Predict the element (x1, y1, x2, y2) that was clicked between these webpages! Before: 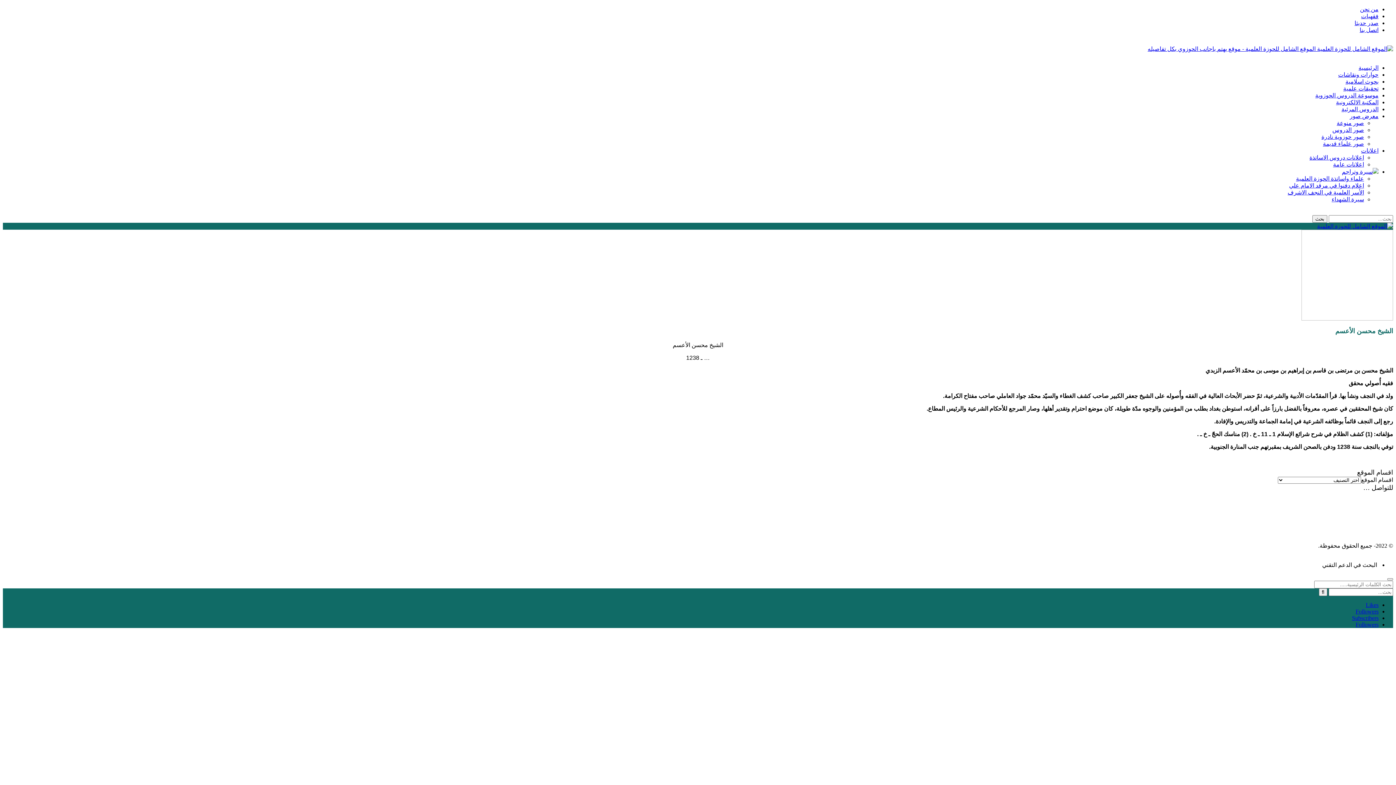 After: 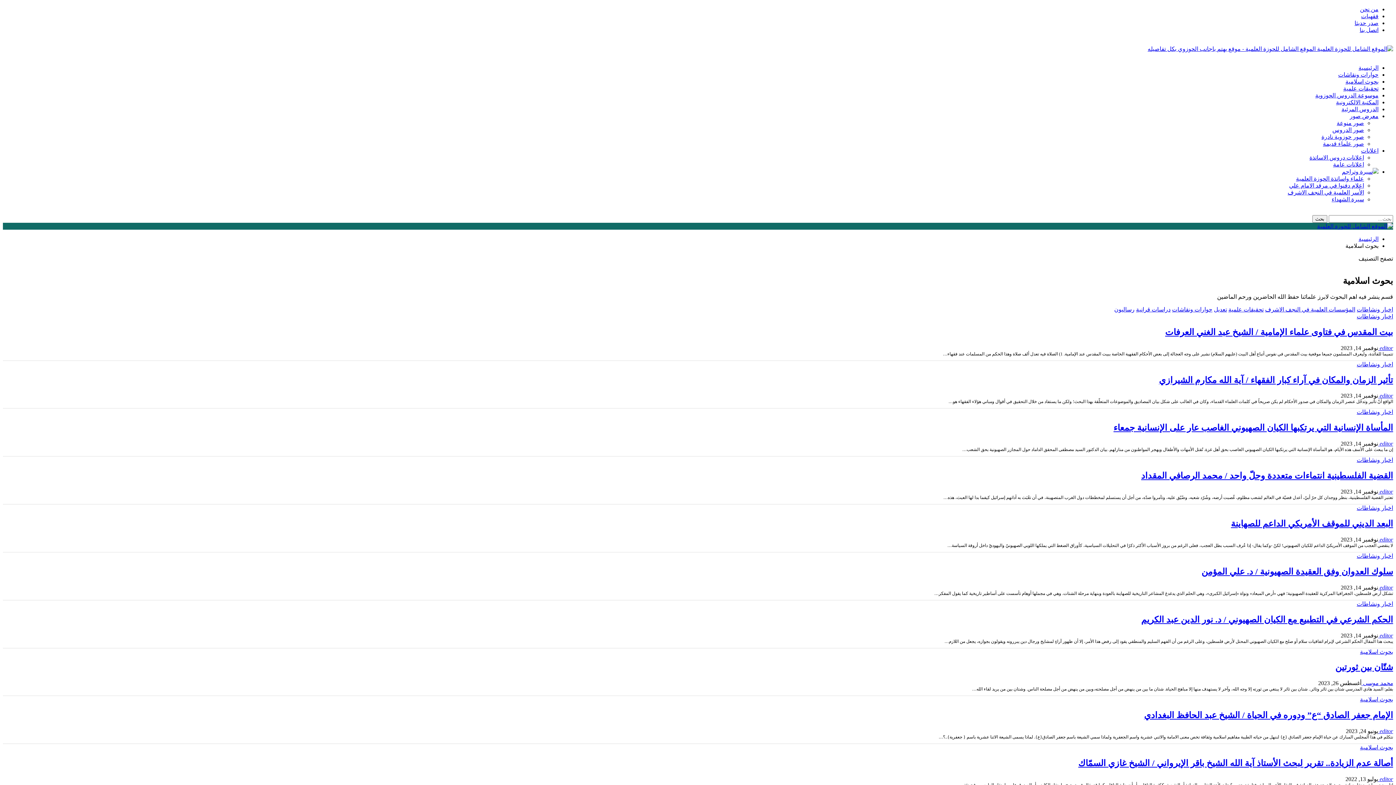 Action: bbox: (1345, 78, 1378, 84) label: بحوث اسلامية